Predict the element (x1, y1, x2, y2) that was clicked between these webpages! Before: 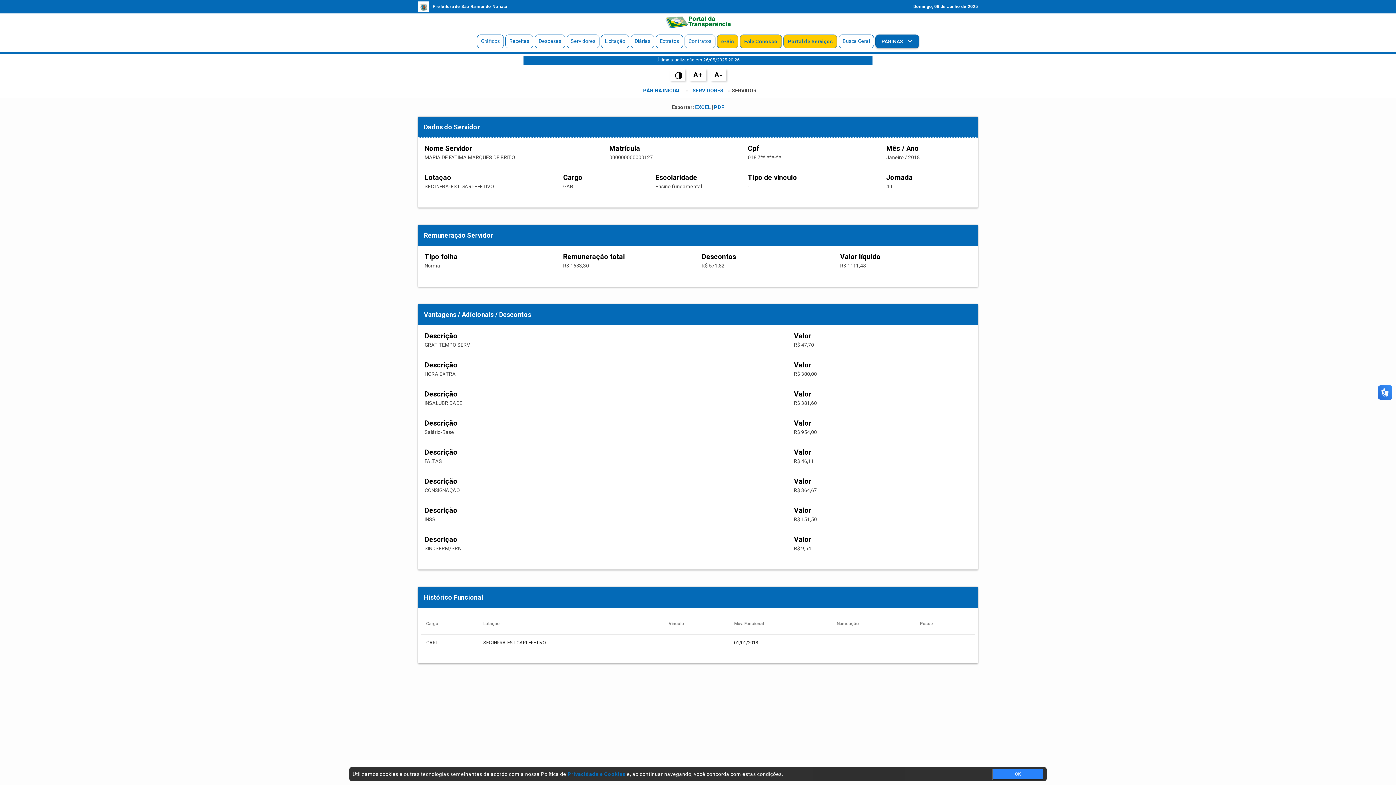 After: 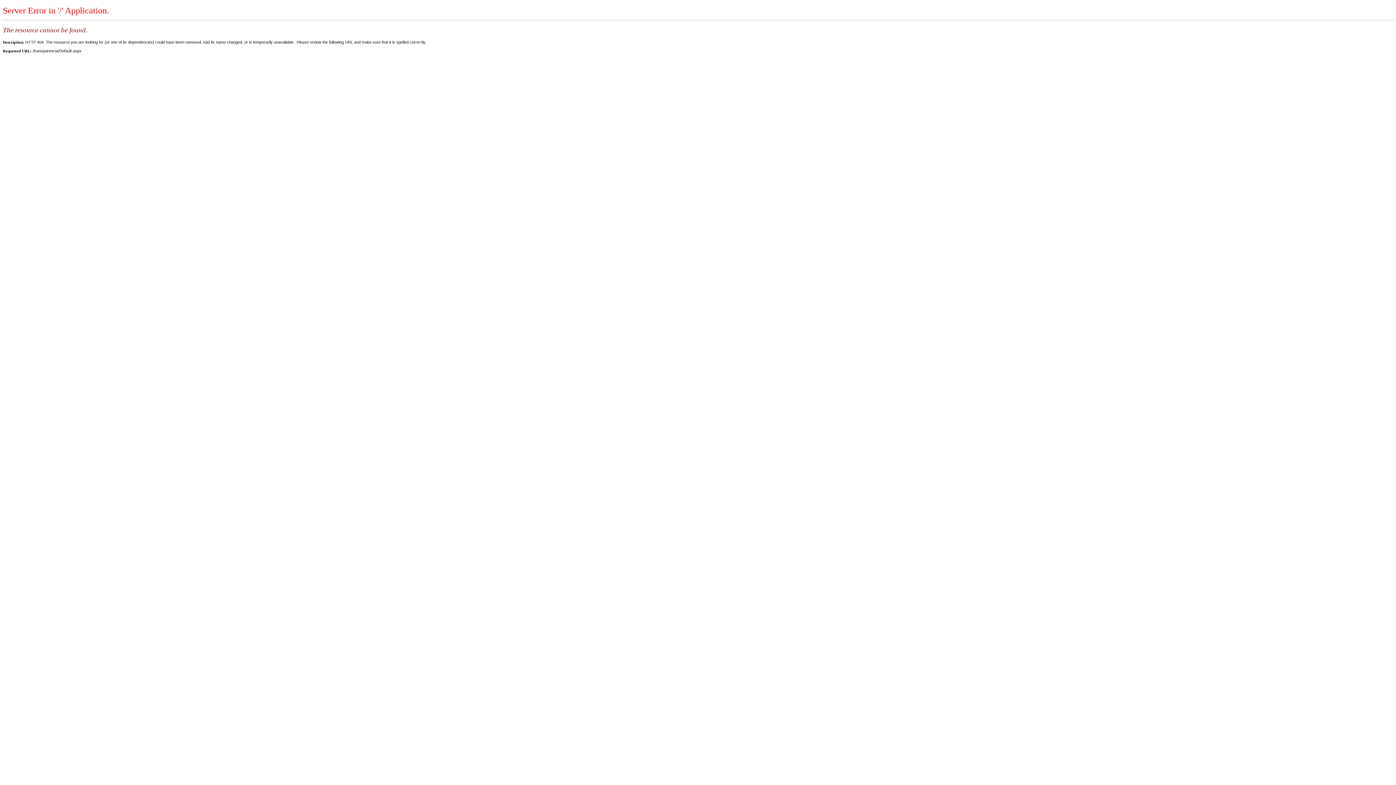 Action: bbox: (631, 34, 654, 48) label: Diárias